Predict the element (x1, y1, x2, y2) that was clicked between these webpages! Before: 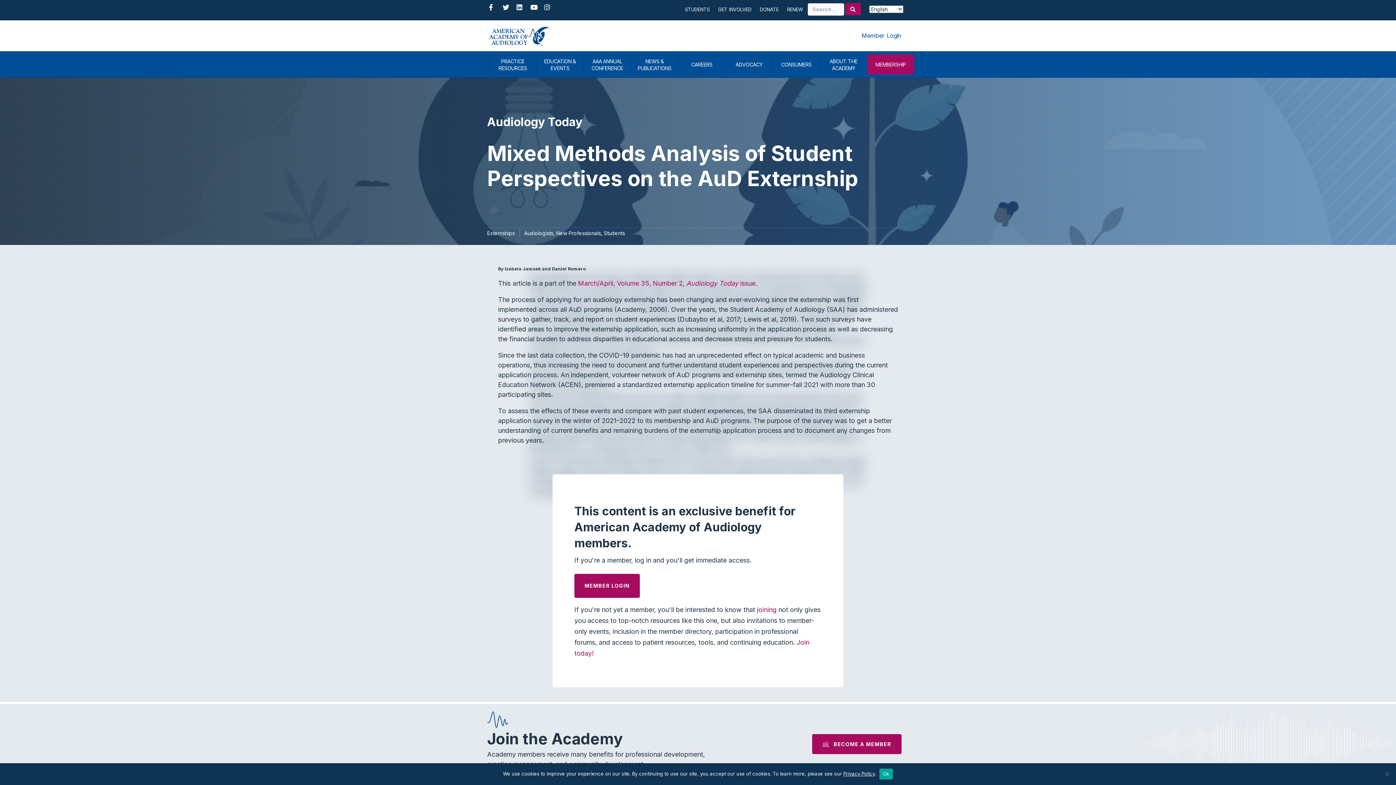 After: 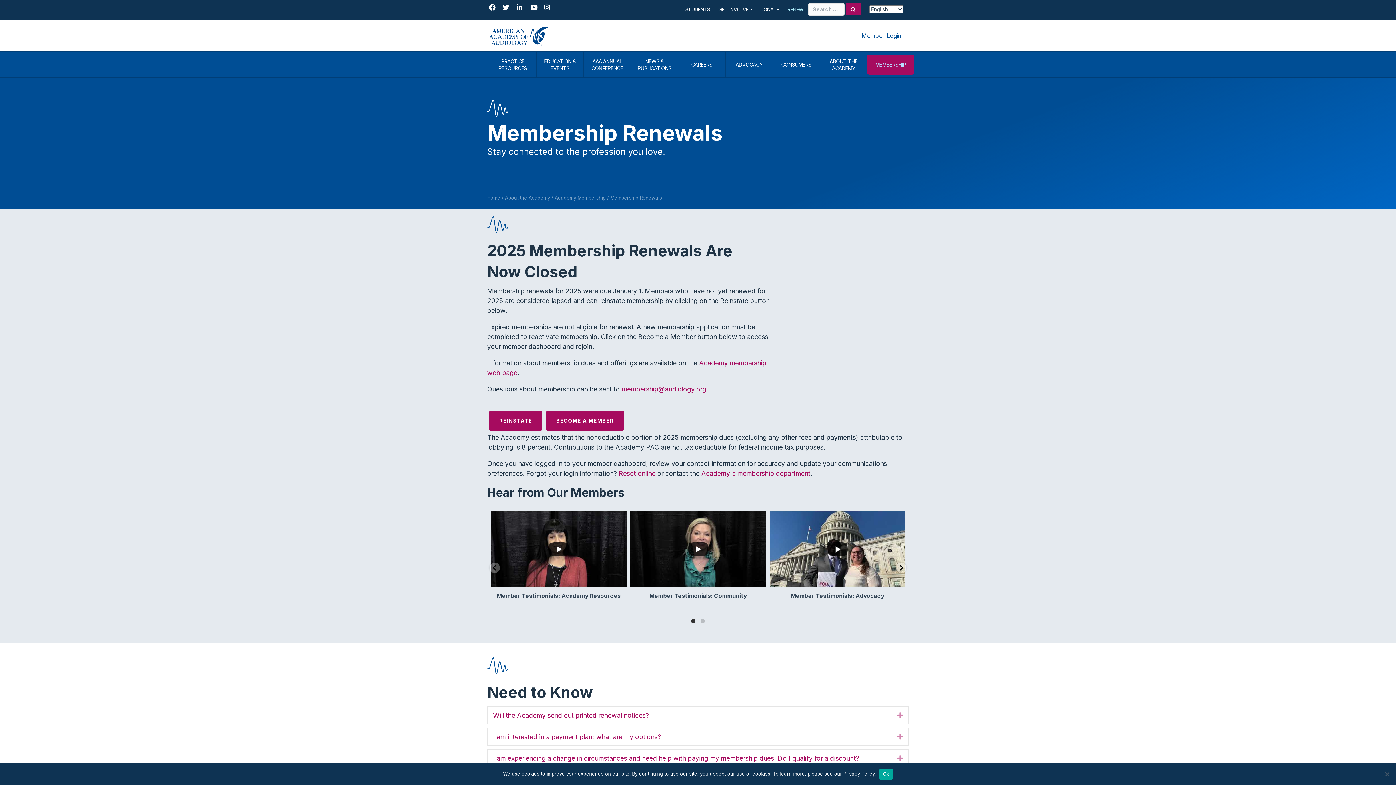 Action: label: RENEW bbox: (783, 5, 806, 13)